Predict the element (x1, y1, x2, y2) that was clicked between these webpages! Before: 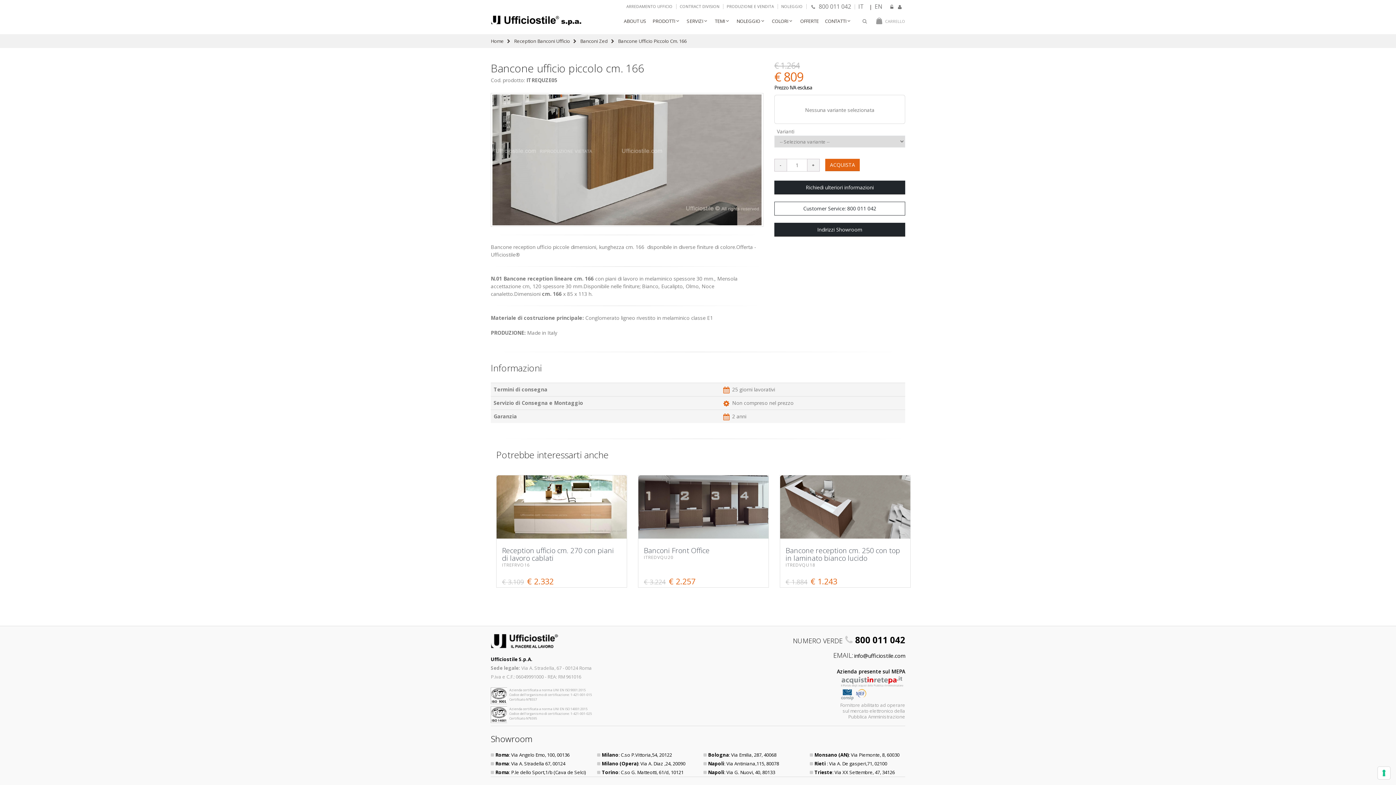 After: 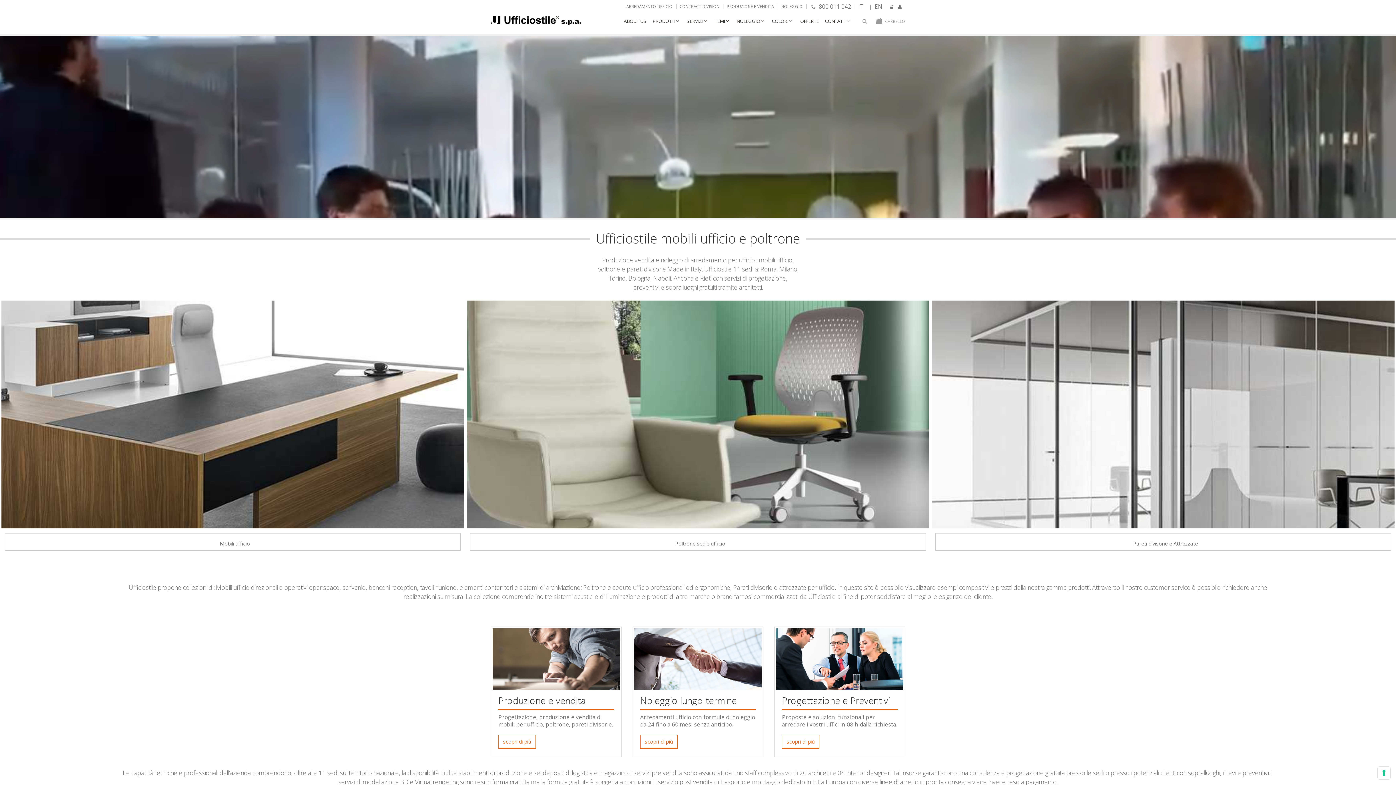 Action: label: Home bbox: (490, 37, 504, 44)